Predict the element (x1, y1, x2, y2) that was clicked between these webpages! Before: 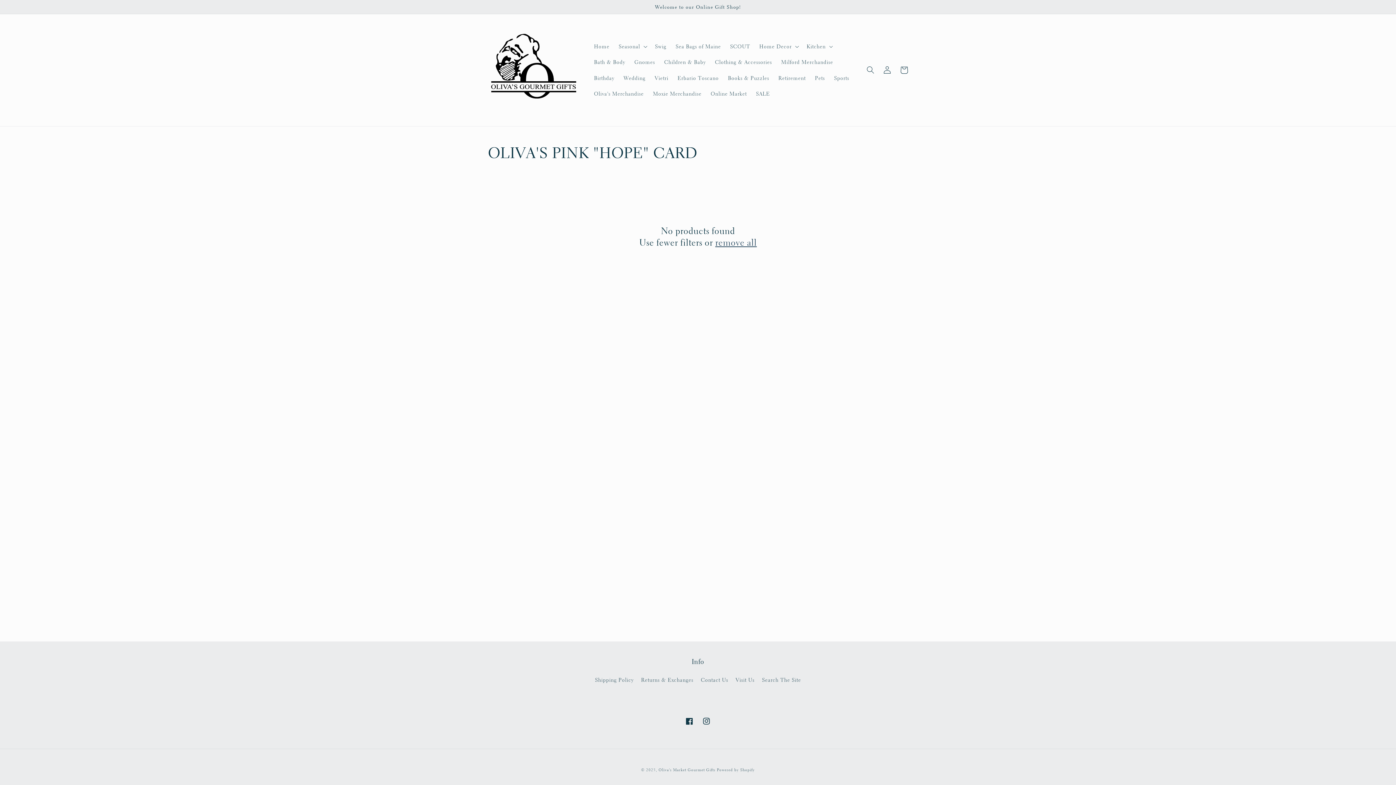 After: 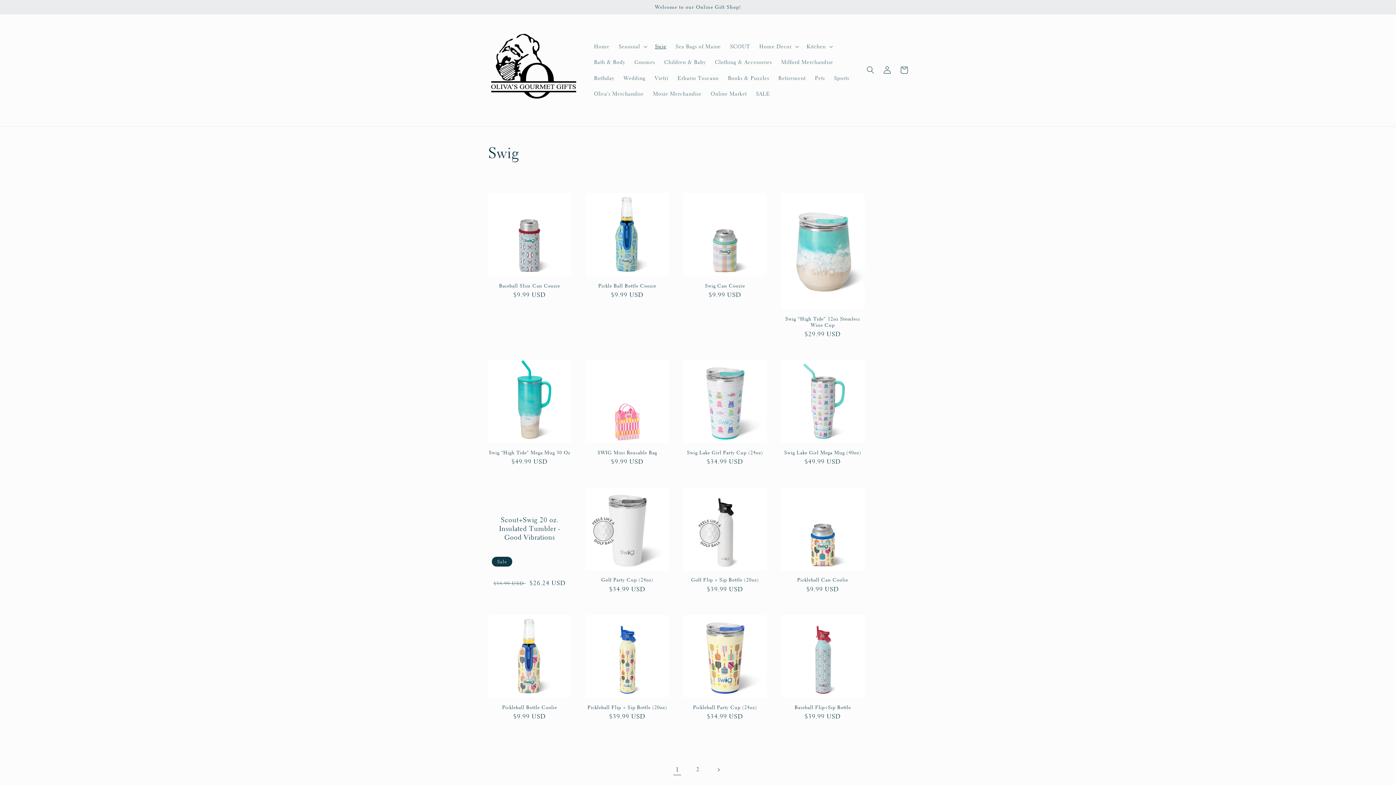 Action: label: Swig bbox: (650, 38, 671, 54)